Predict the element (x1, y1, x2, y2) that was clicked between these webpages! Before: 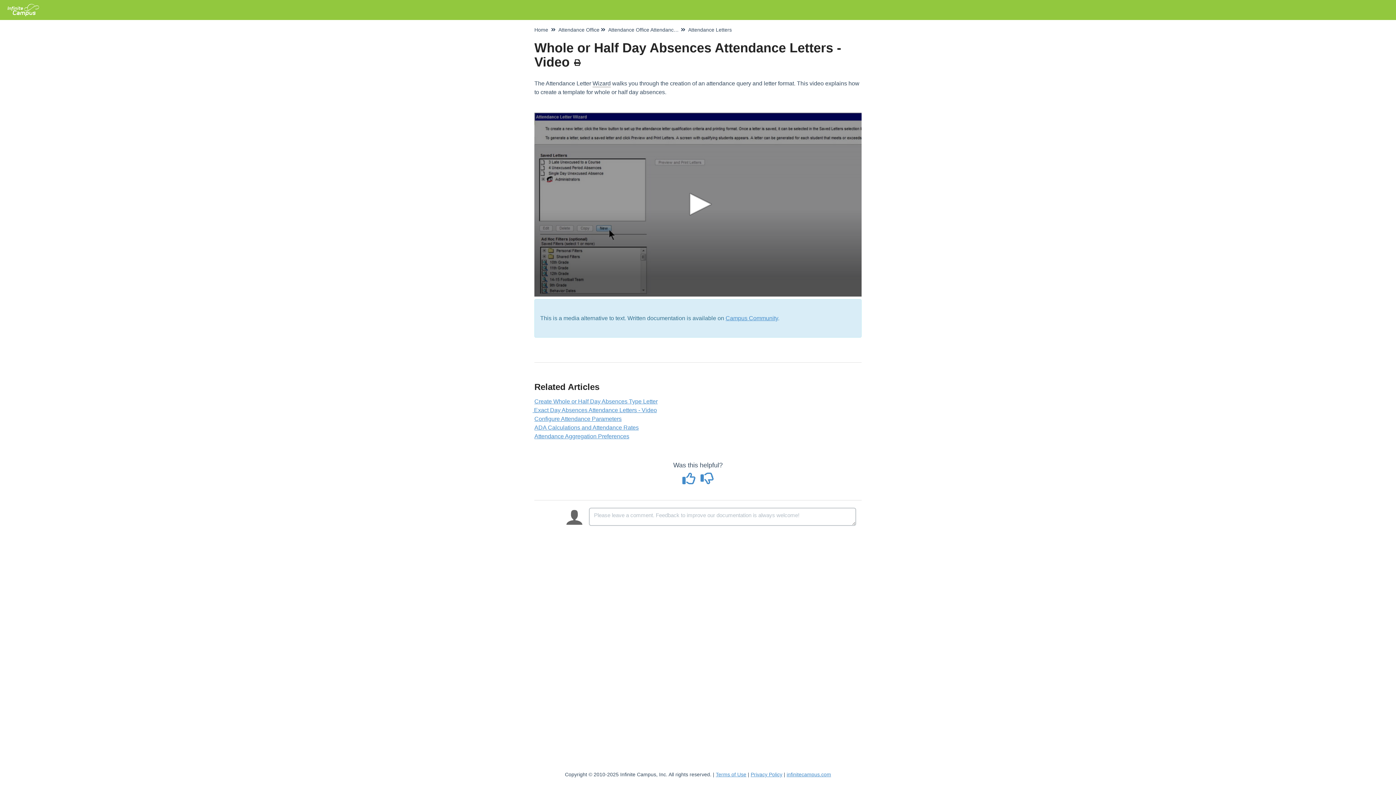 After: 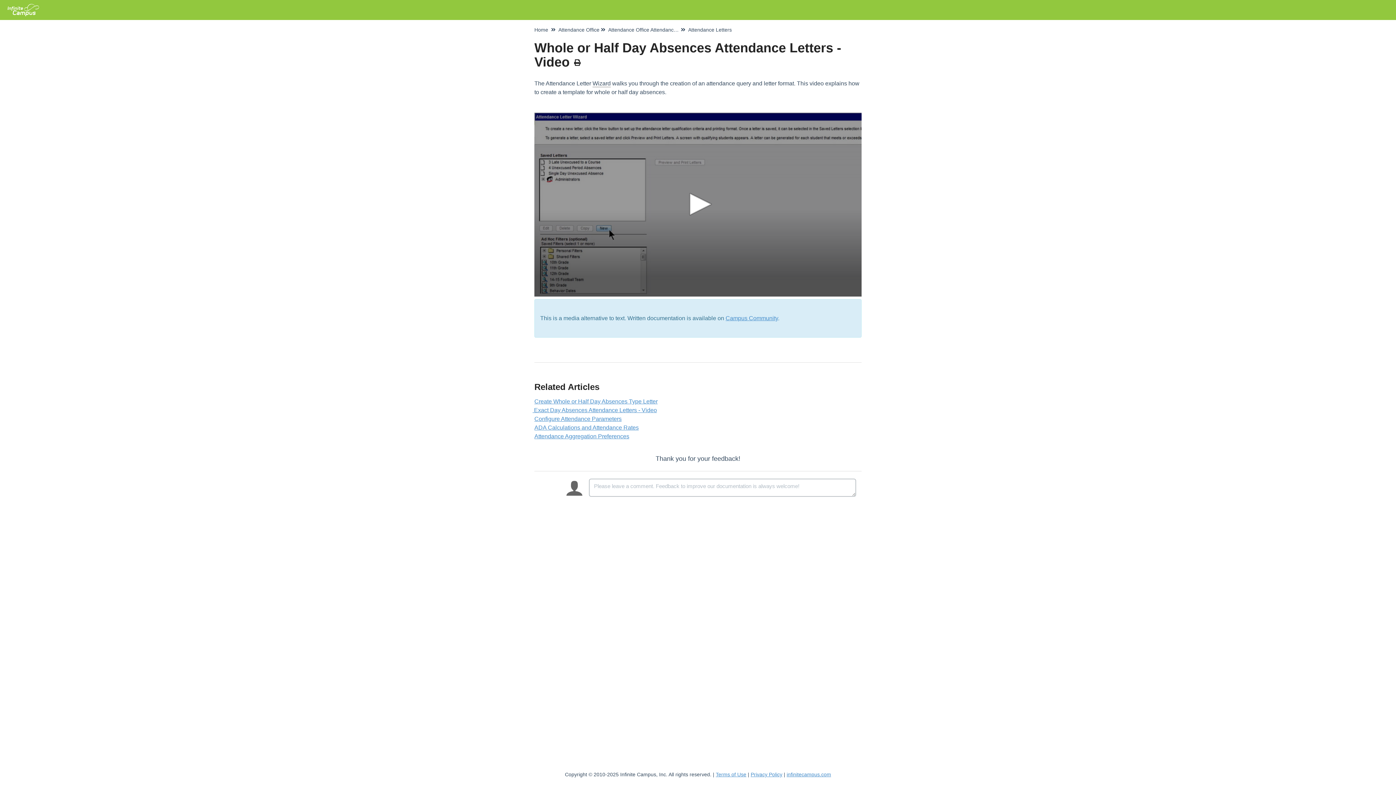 Action: bbox: (699, 477, 715, 484)